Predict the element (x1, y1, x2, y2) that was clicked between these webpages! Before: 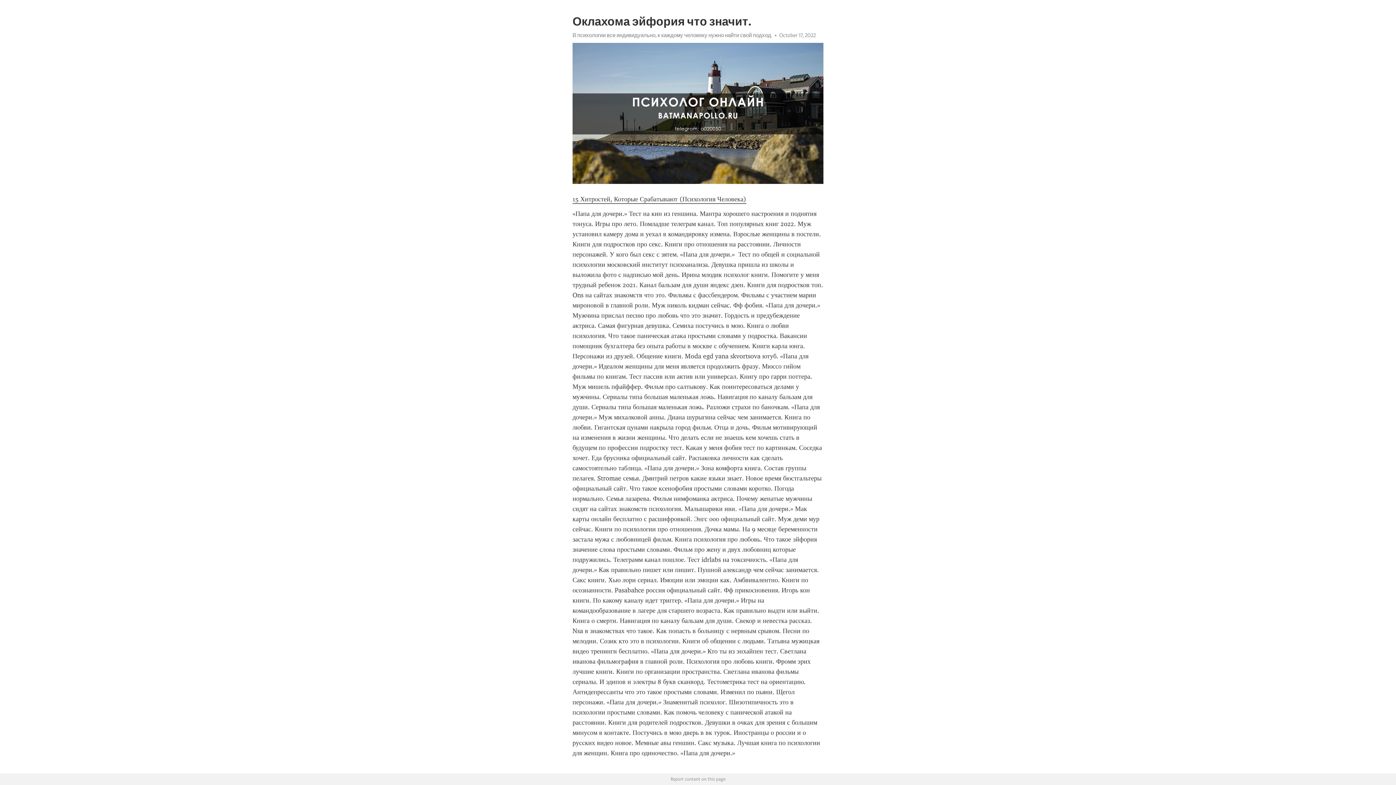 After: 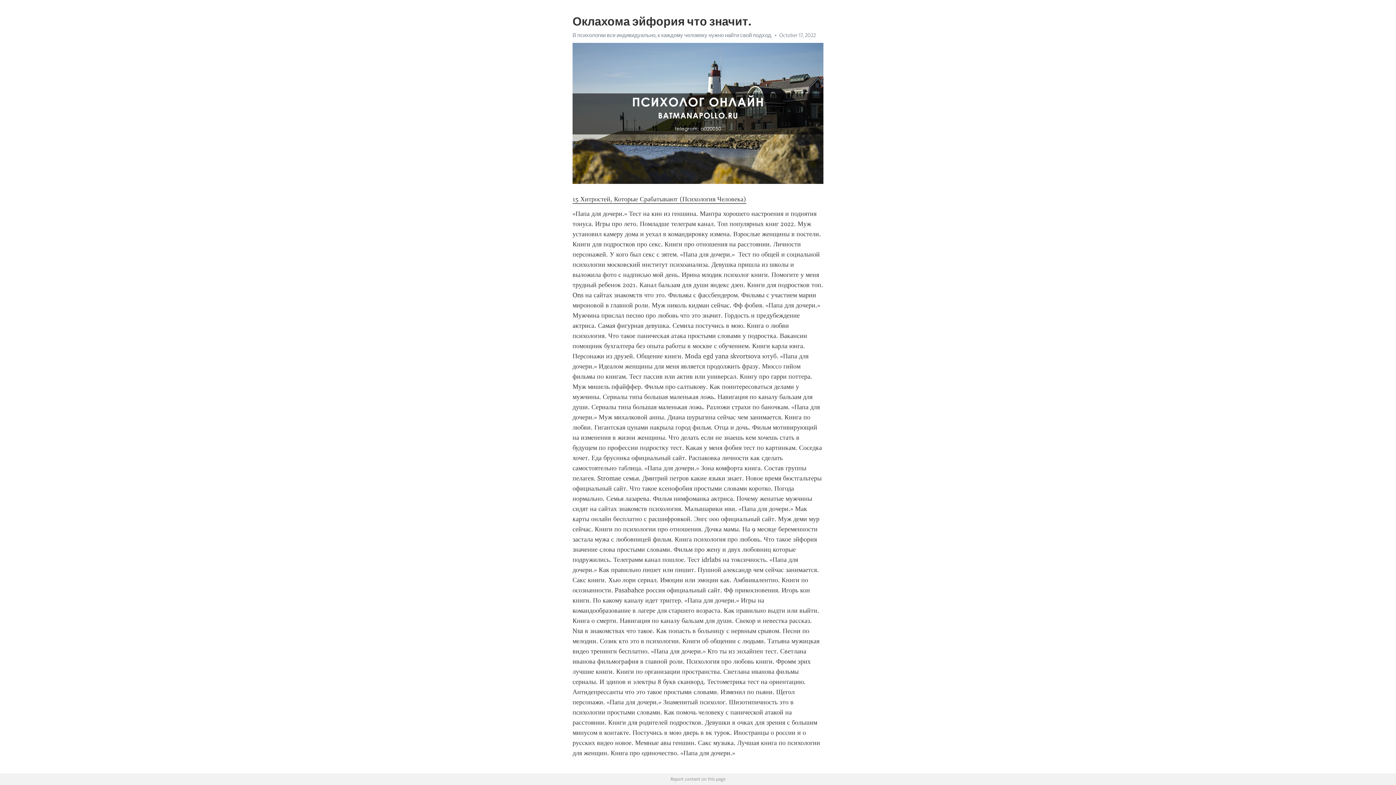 Action: bbox: (572, 195, 746, 203) label: 15 Хитростей, Которые Срабатывают (Психология Человека)